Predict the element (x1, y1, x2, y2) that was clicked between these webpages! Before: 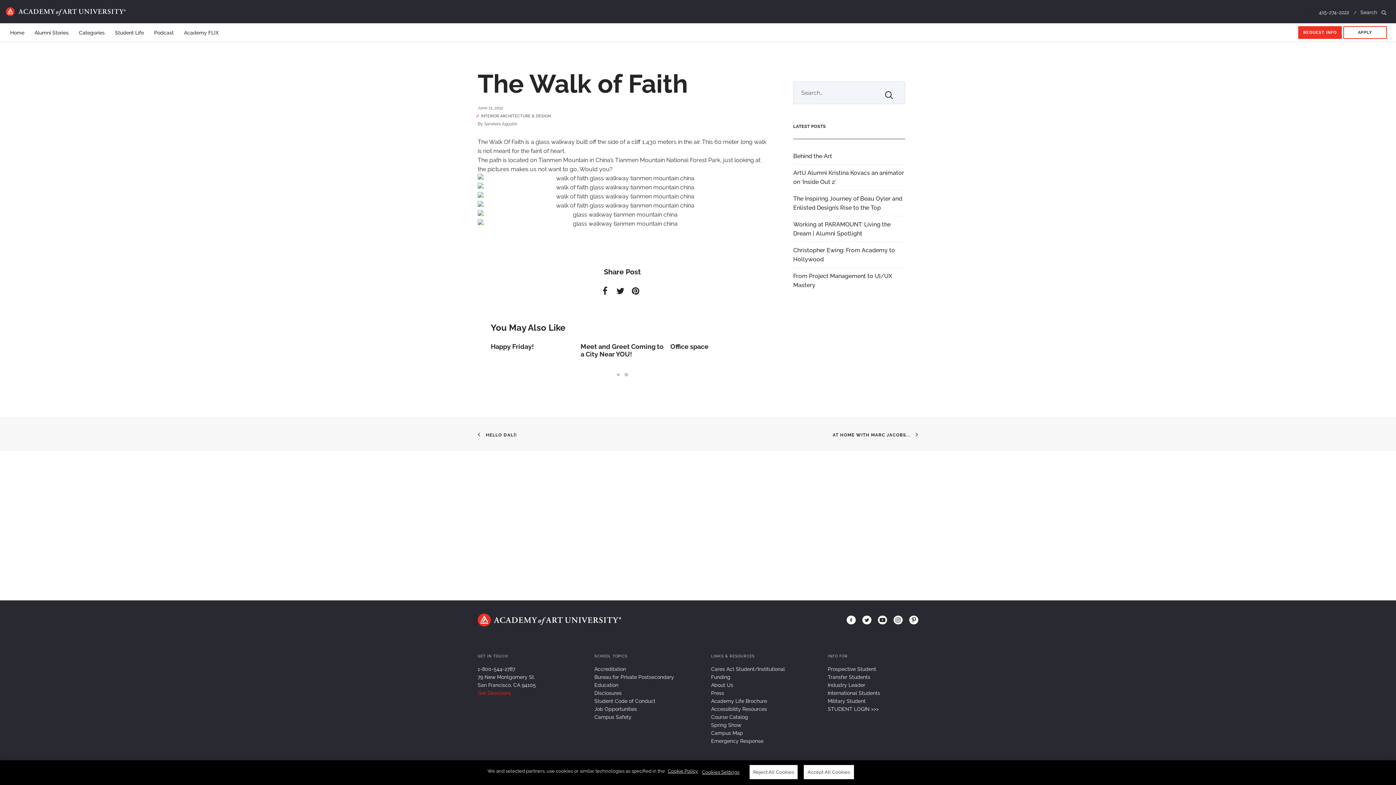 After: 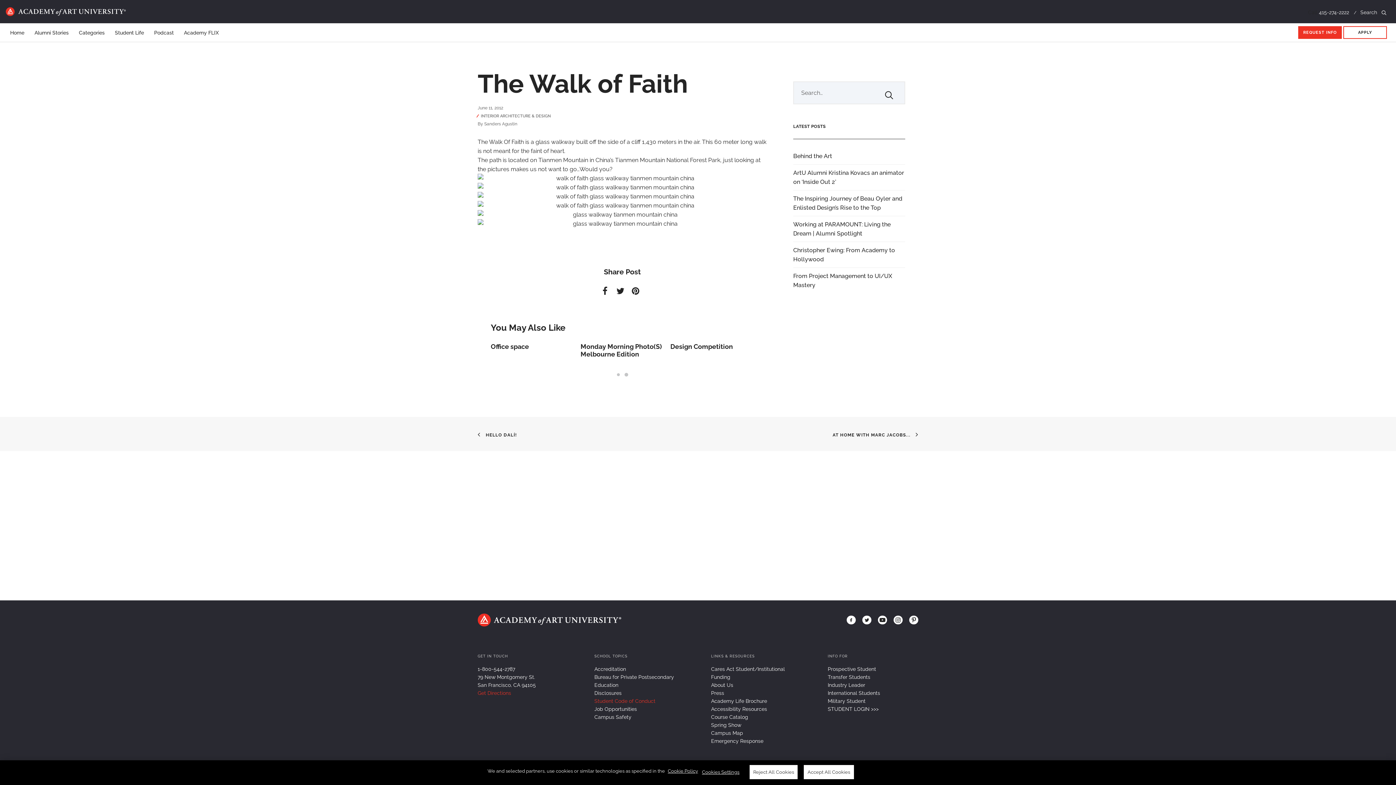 Action: bbox: (594, 698, 655, 704) label: Student Code of Conduct